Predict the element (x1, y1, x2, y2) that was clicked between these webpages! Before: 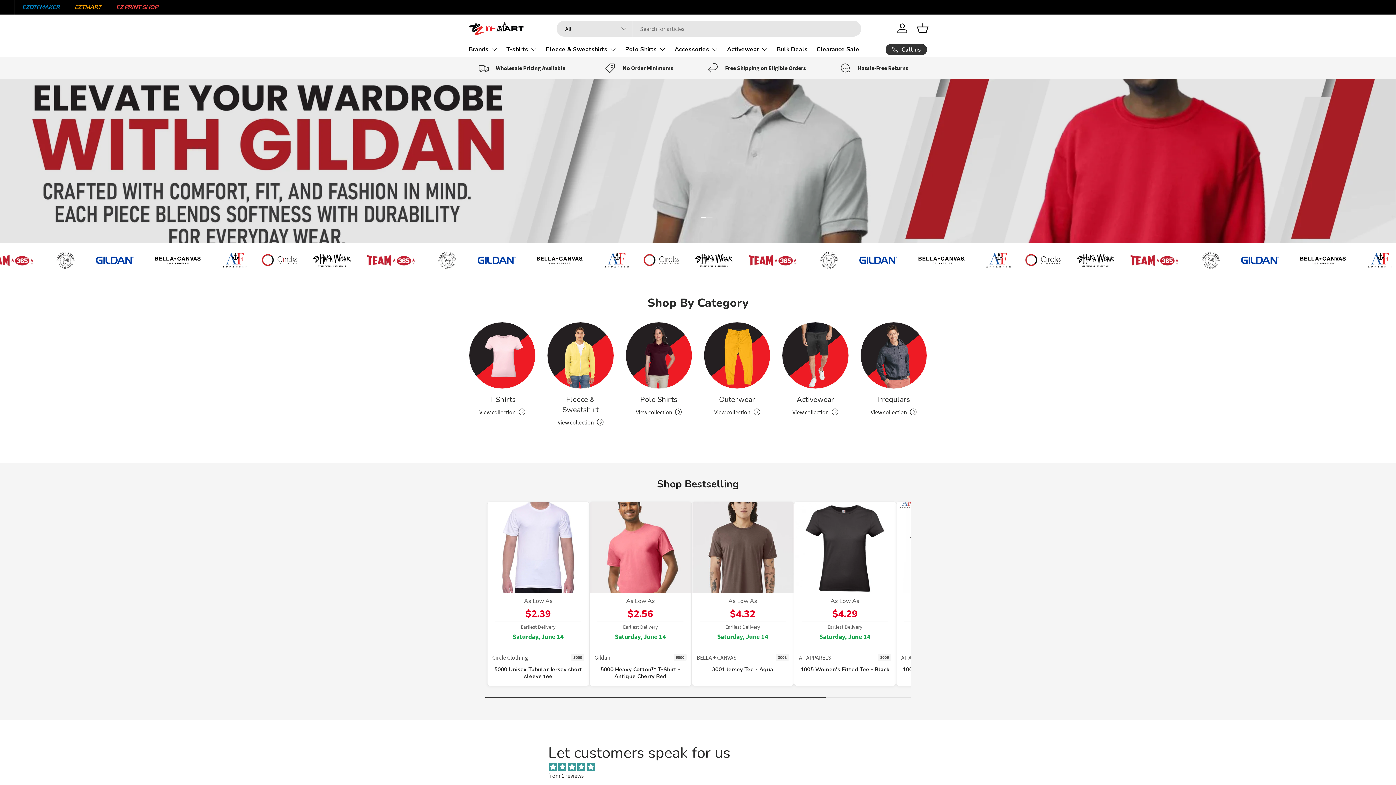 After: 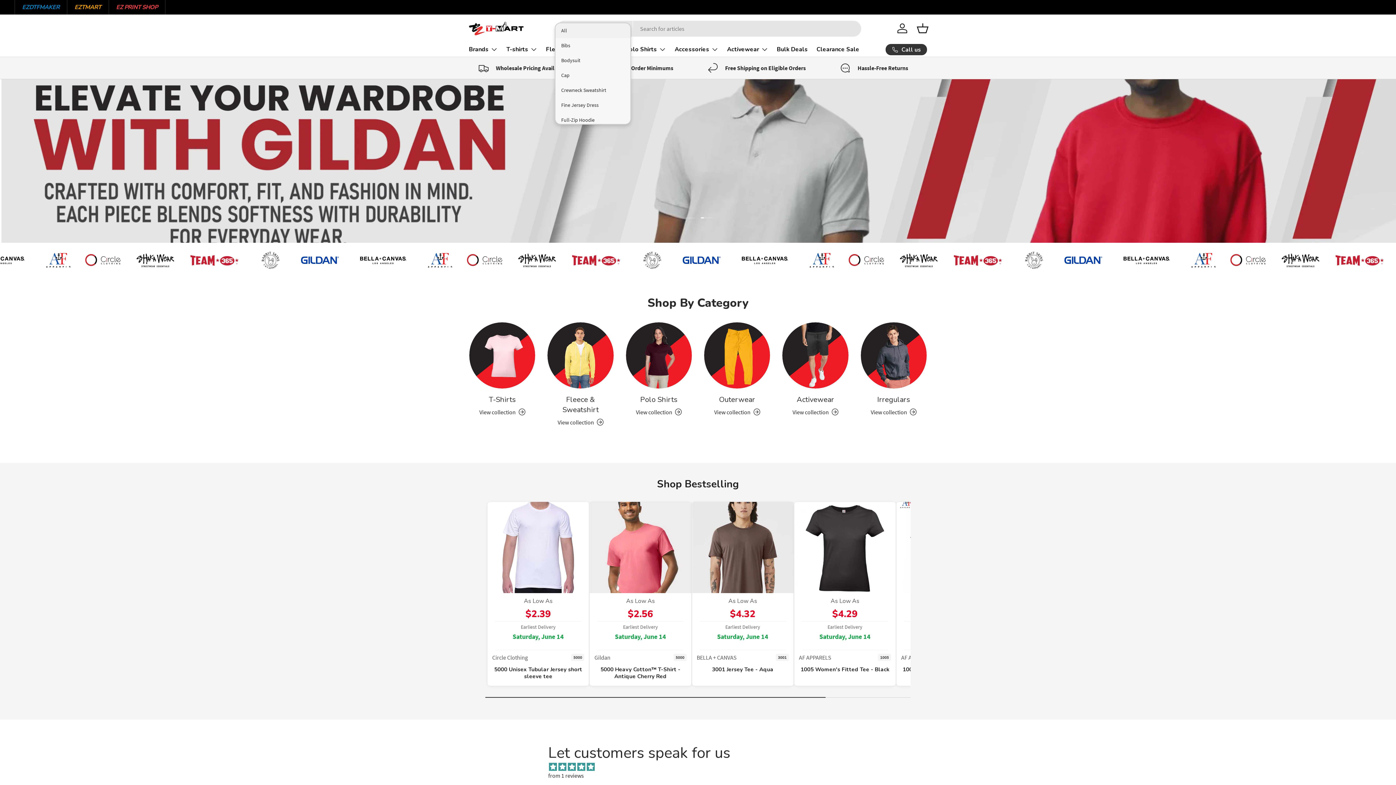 Action: label: All bbox: (556, 20, 633, 36)